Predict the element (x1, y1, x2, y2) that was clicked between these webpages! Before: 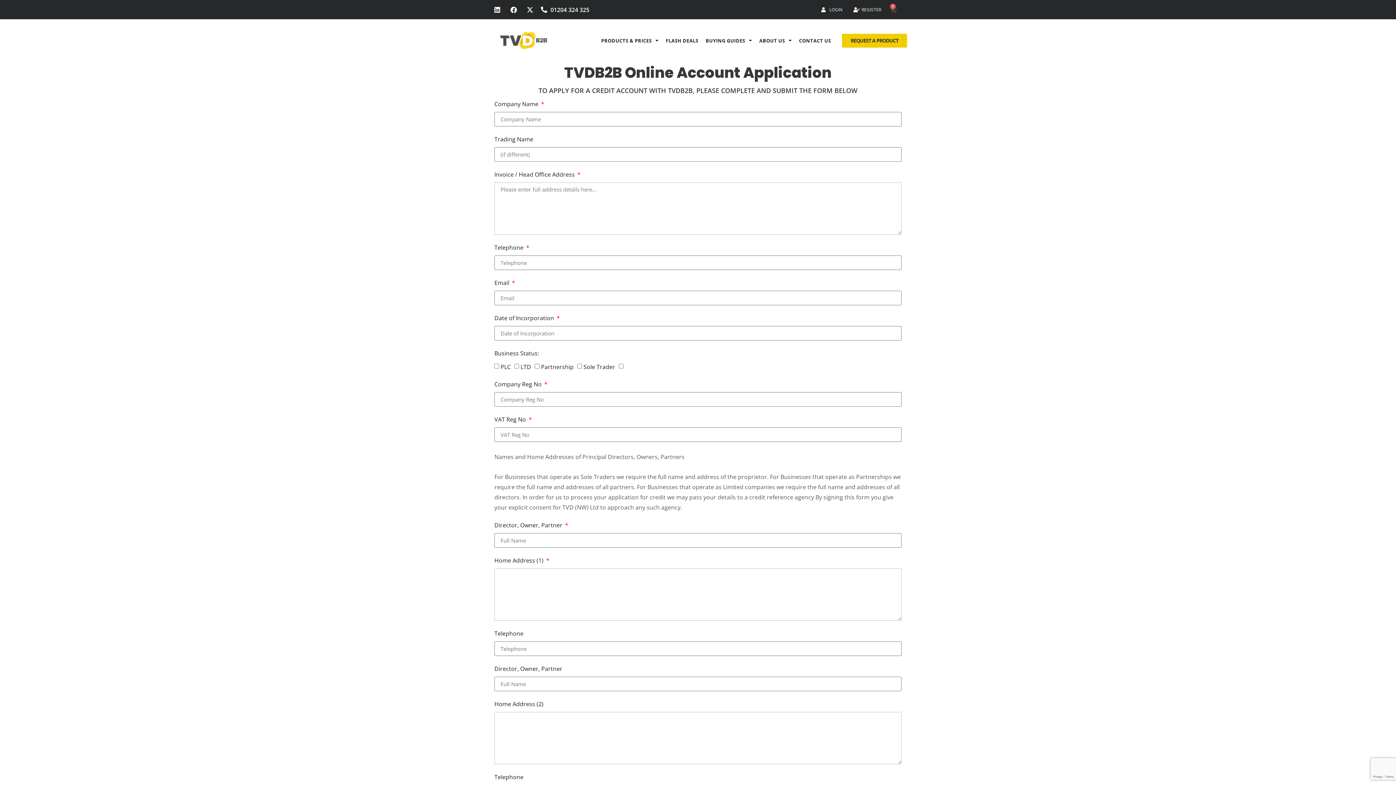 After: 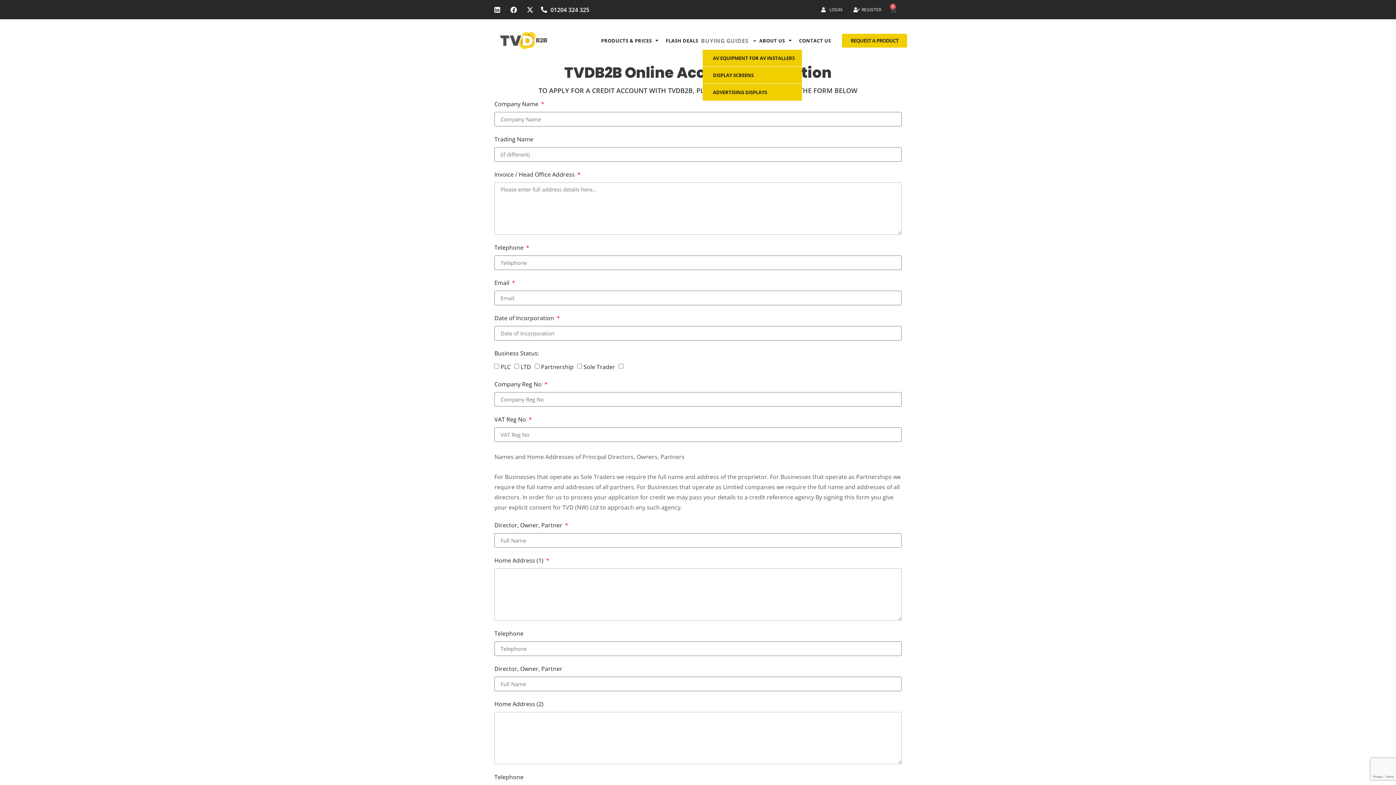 Action: bbox: (702, 36, 755, 44) label: BUYING GUIDES